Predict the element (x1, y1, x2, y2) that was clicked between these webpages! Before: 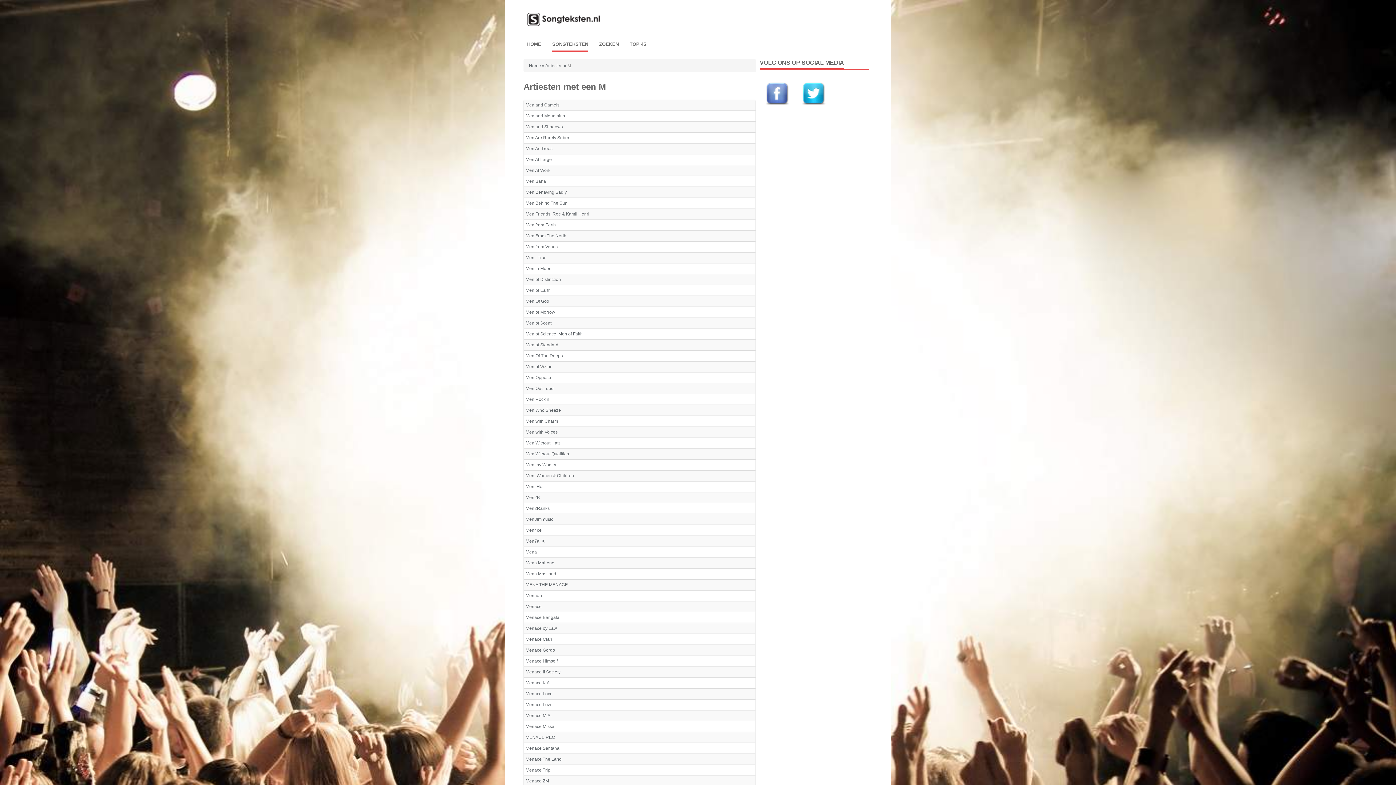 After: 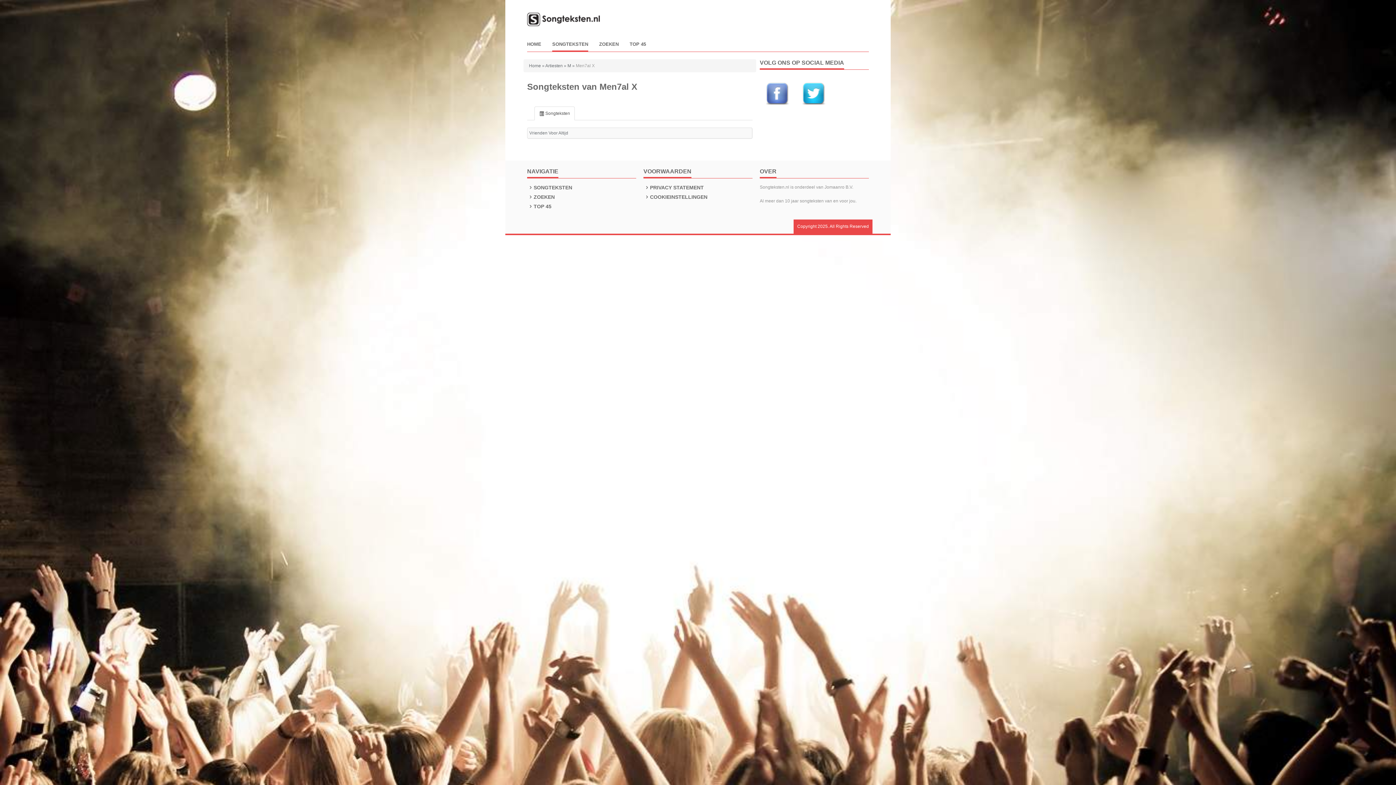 Action: label: Men7al X bbox: (525, 538, 544, 544)